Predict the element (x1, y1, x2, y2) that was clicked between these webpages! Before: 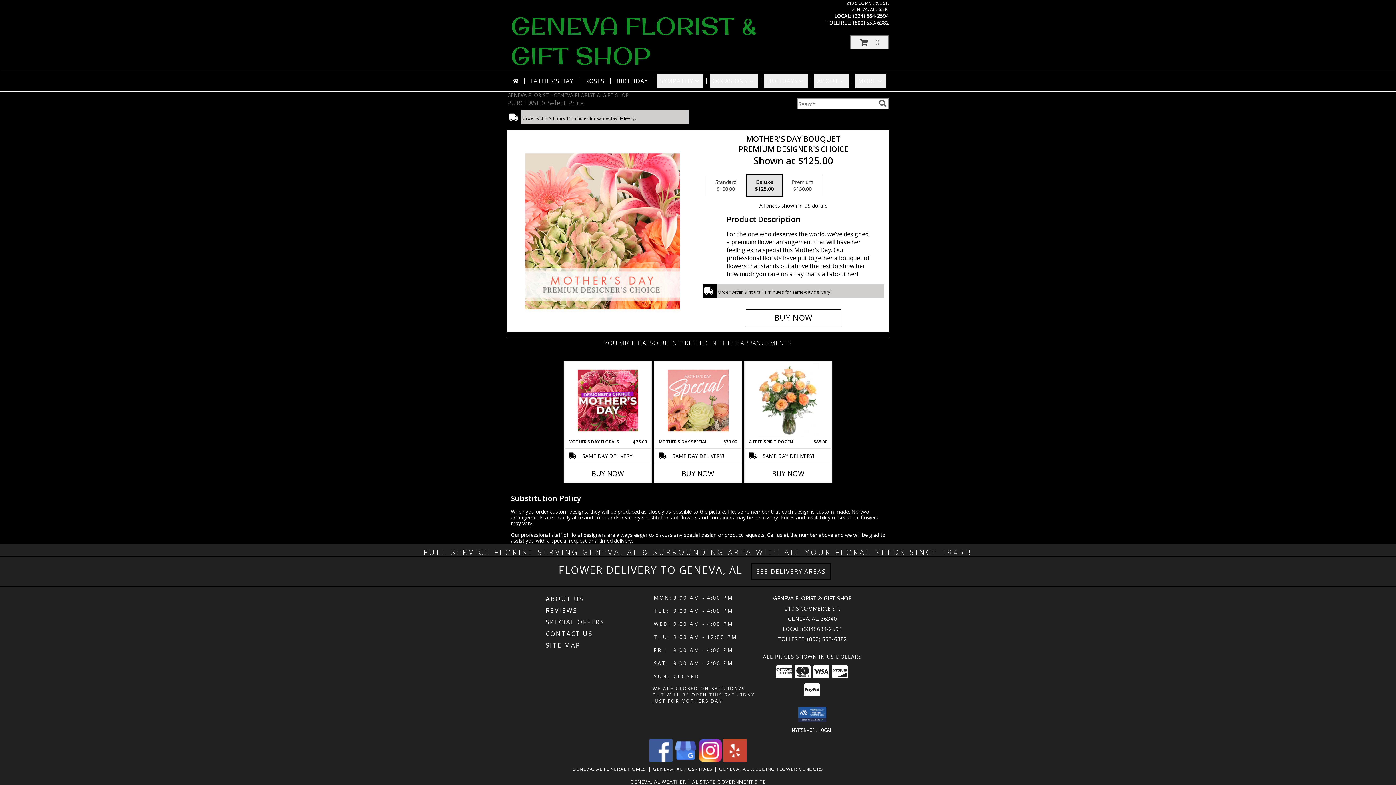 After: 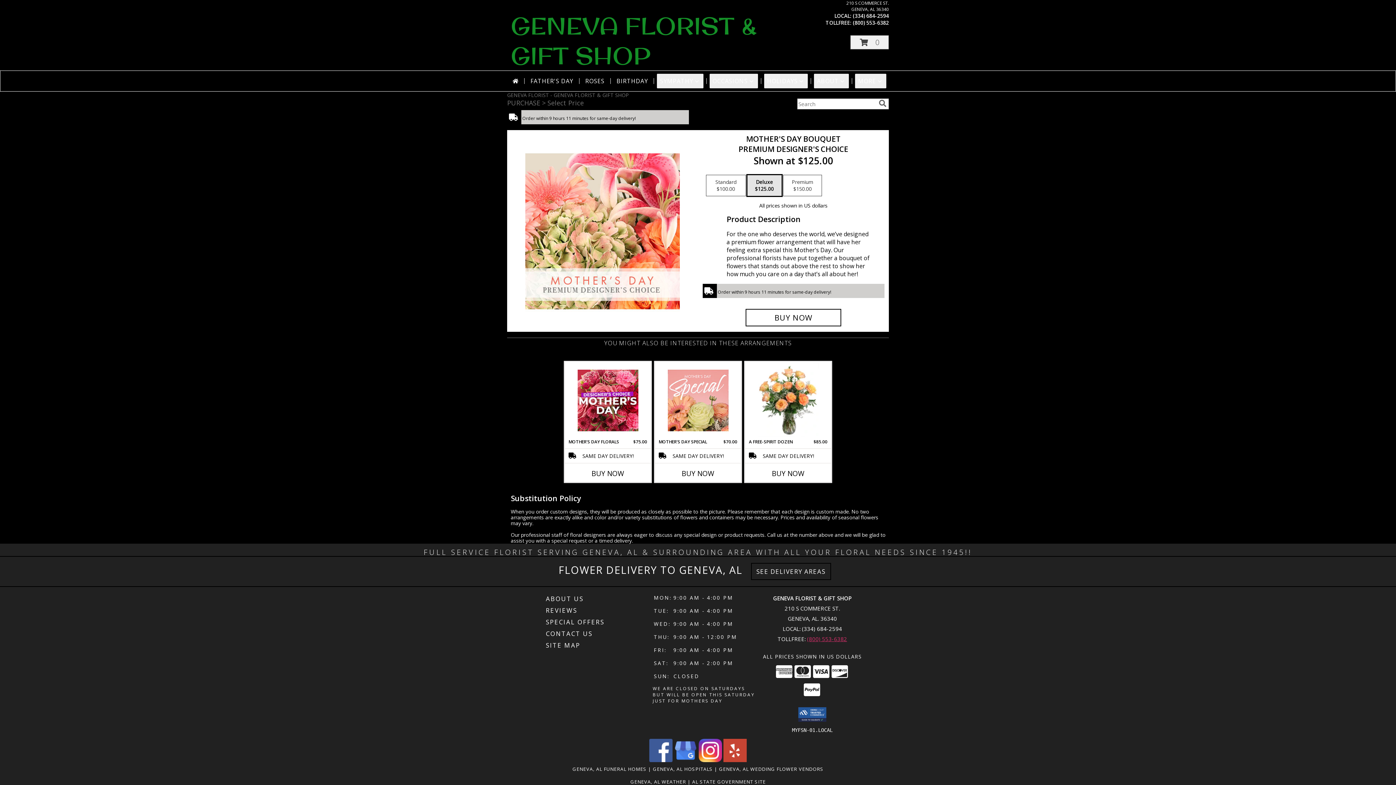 Action: bbox: (807, 635, 847, 642) label: Call Tollfree number: +1-800-553-6382